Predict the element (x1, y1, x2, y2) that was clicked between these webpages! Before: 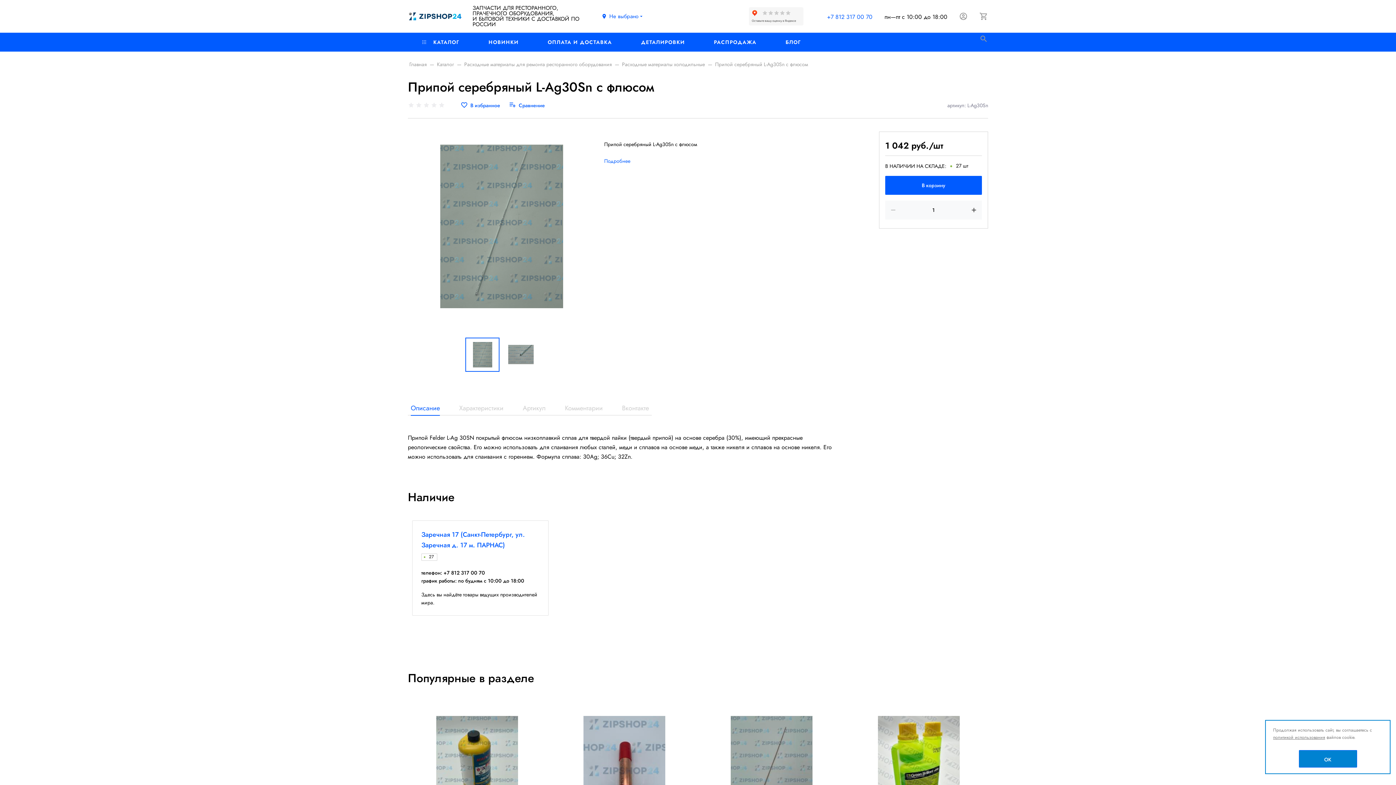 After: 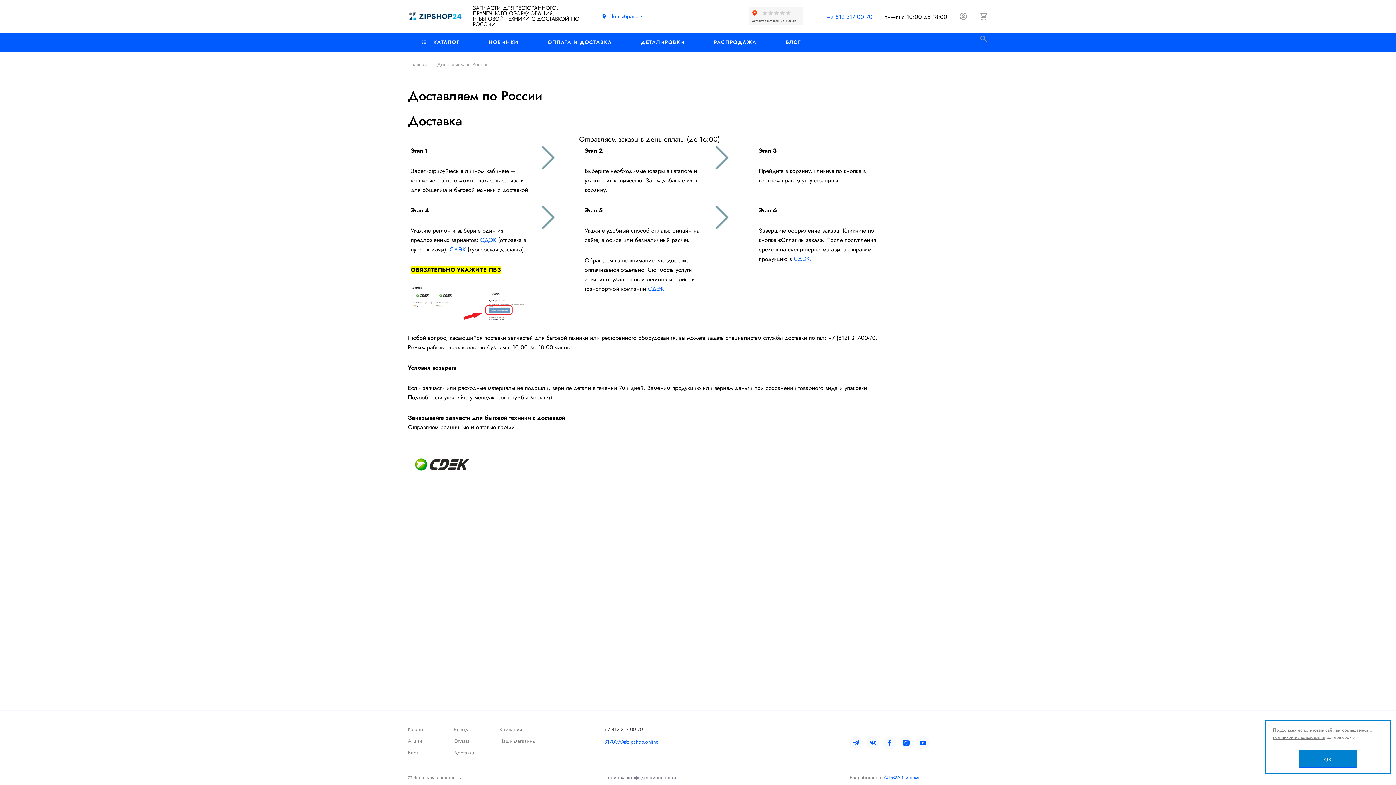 Action: bbox: (533, 32, 626, 51) label: ОПЛАТА И ДОСТАВКА